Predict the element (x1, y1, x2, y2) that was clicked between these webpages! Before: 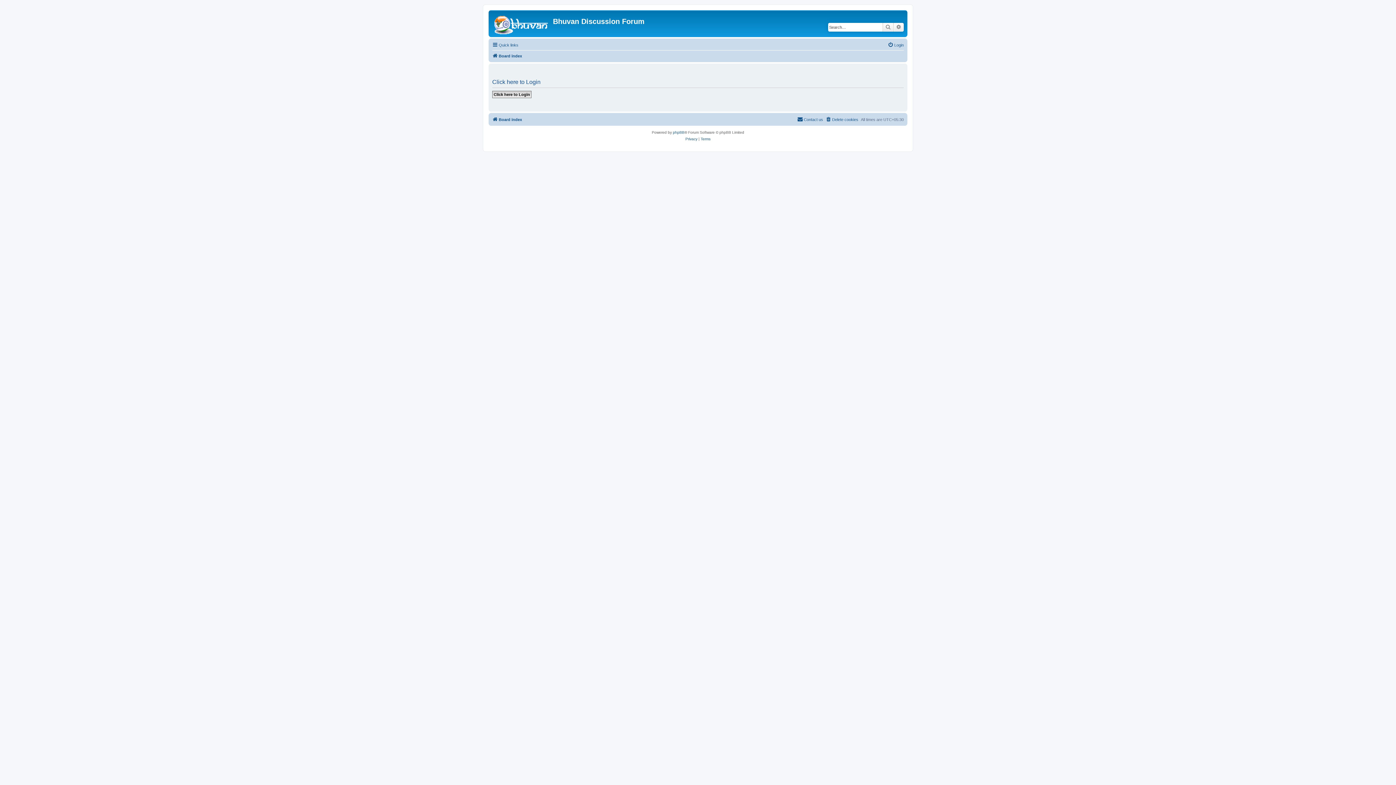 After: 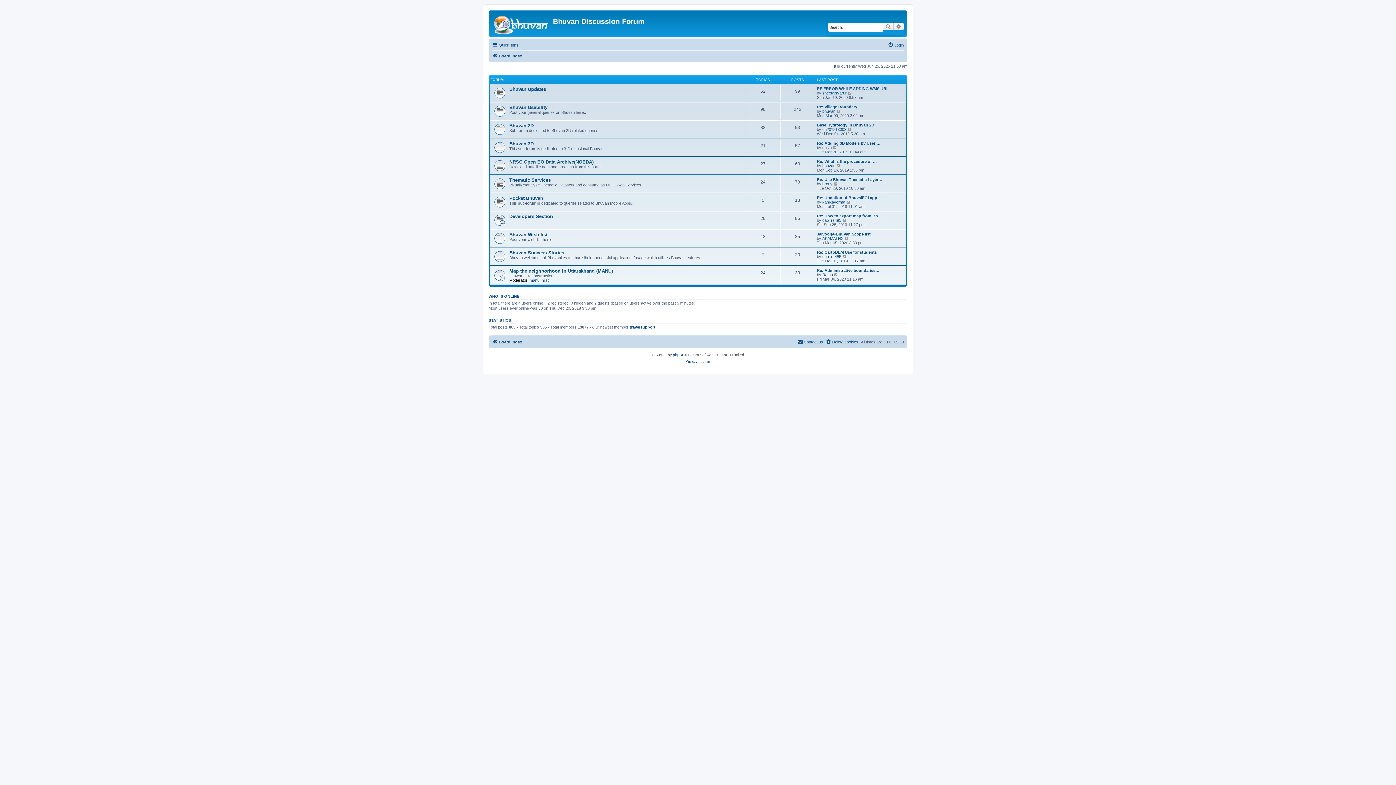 Action: bbox: (490, 12, 553, 35)